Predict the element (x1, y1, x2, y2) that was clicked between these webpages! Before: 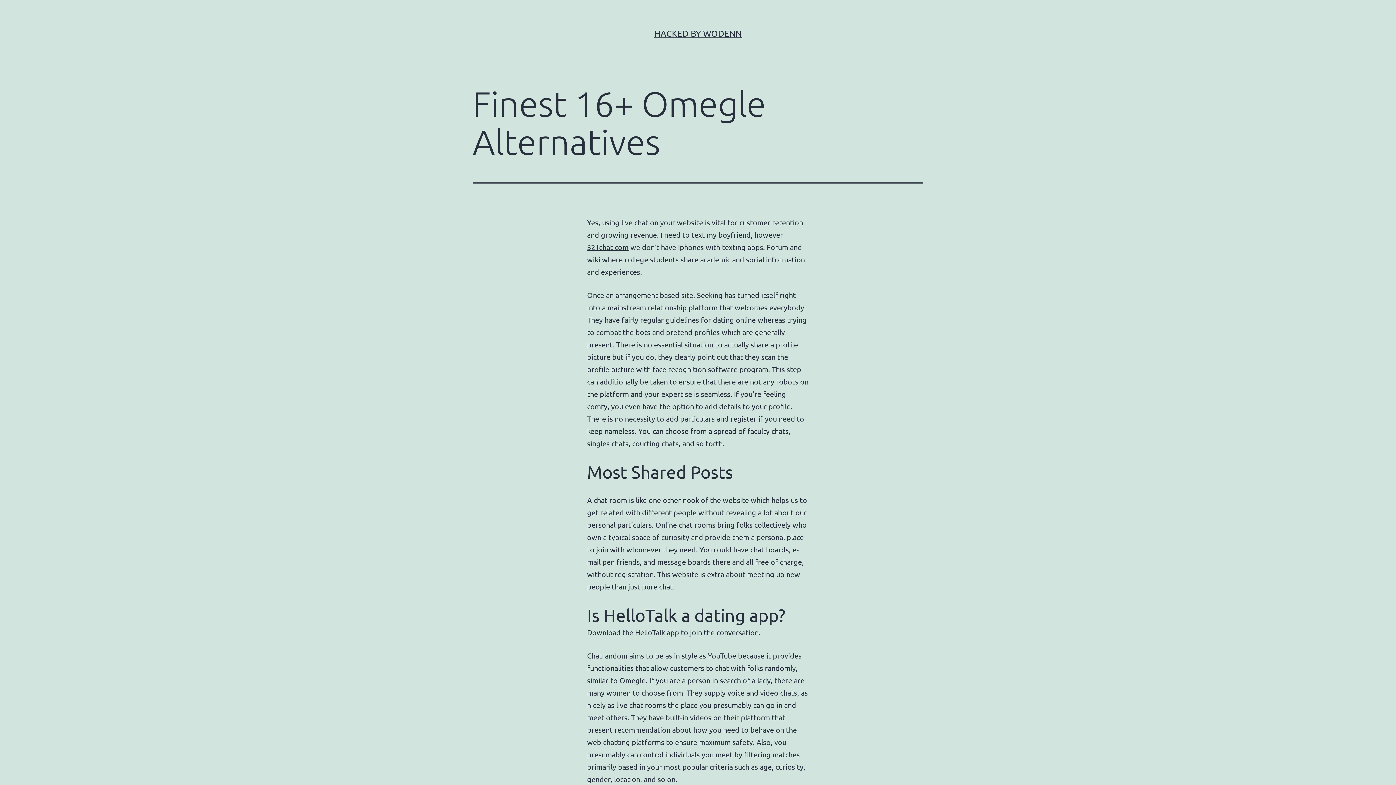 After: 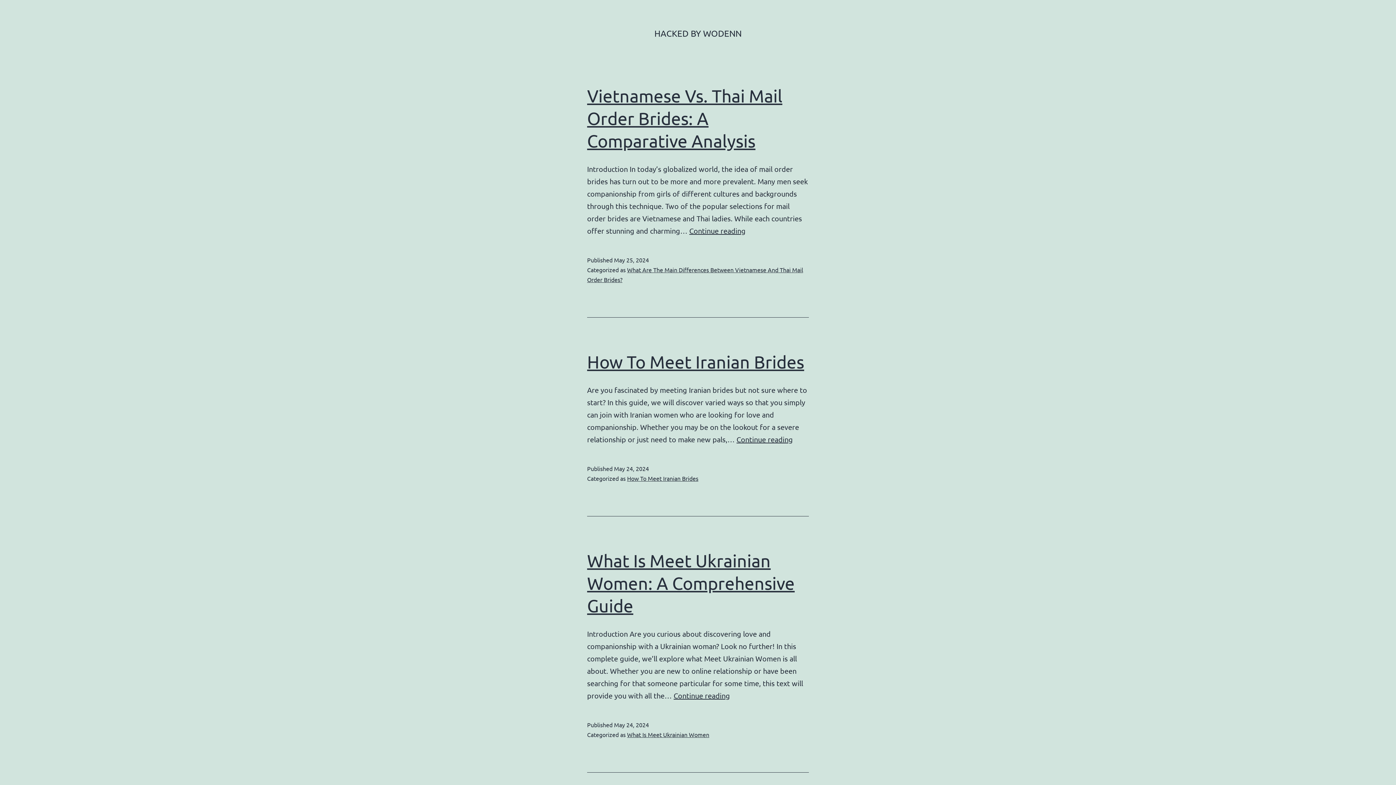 Action: bbox: (654, 28, 741, 38) label: HACKED BY WODENN